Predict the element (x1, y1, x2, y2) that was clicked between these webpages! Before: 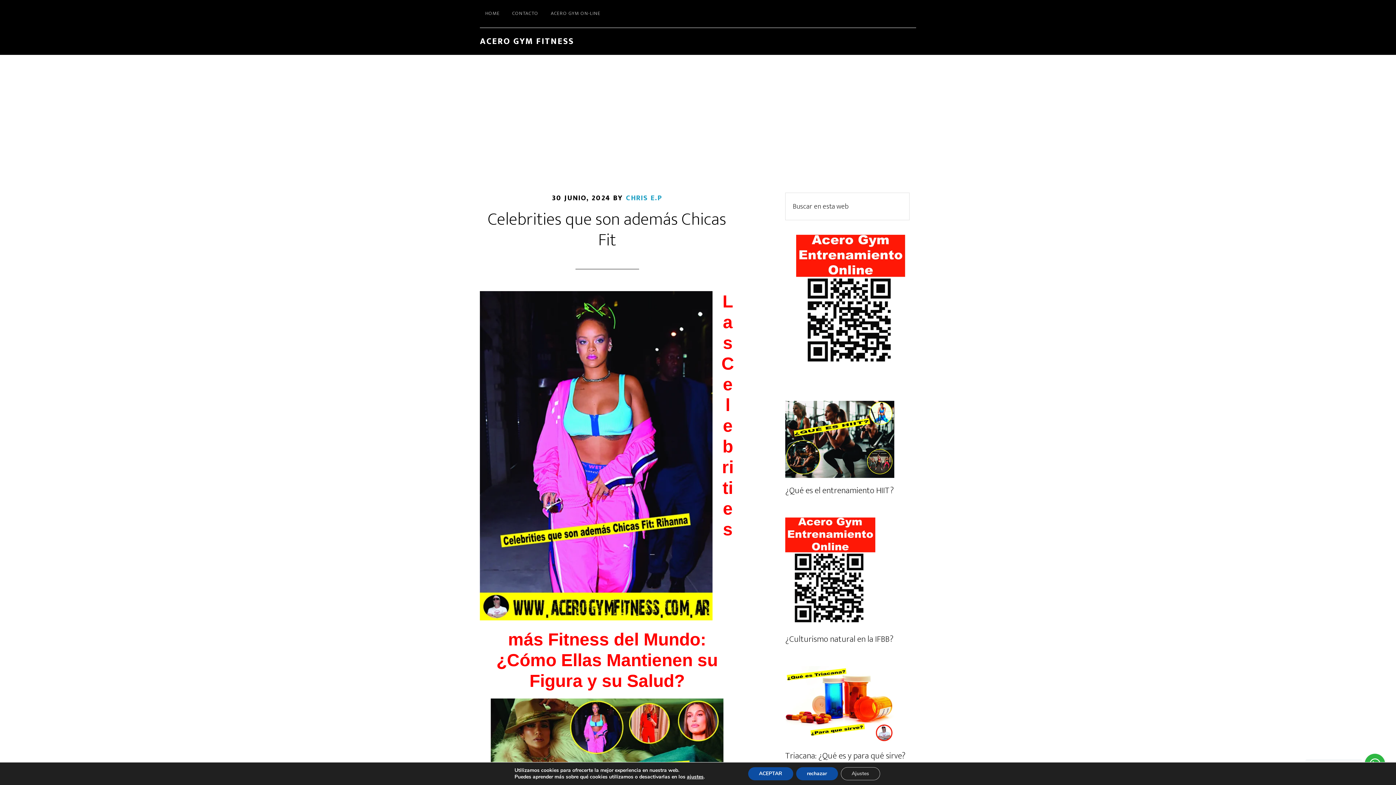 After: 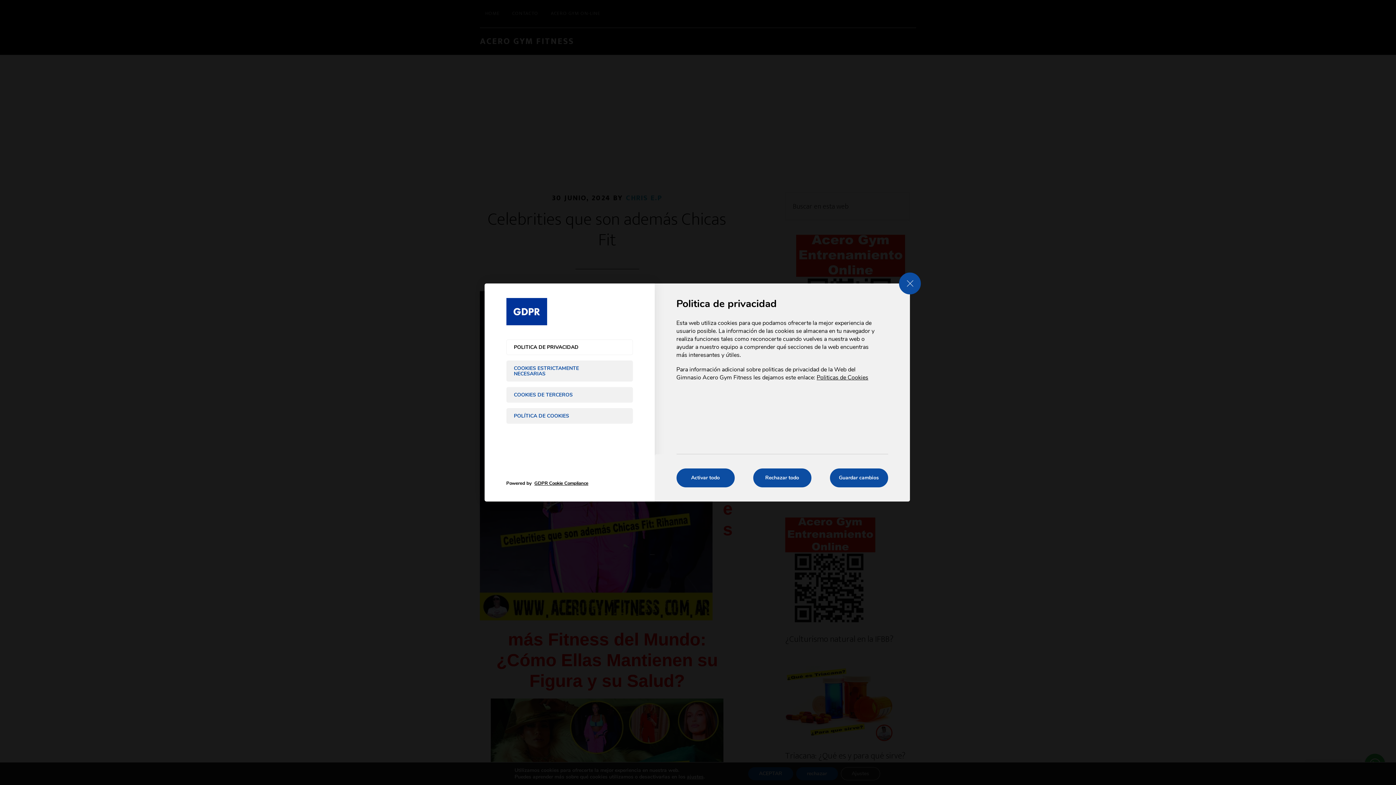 Action: label: Ajustes bbox: (840, 767, 880, 780)